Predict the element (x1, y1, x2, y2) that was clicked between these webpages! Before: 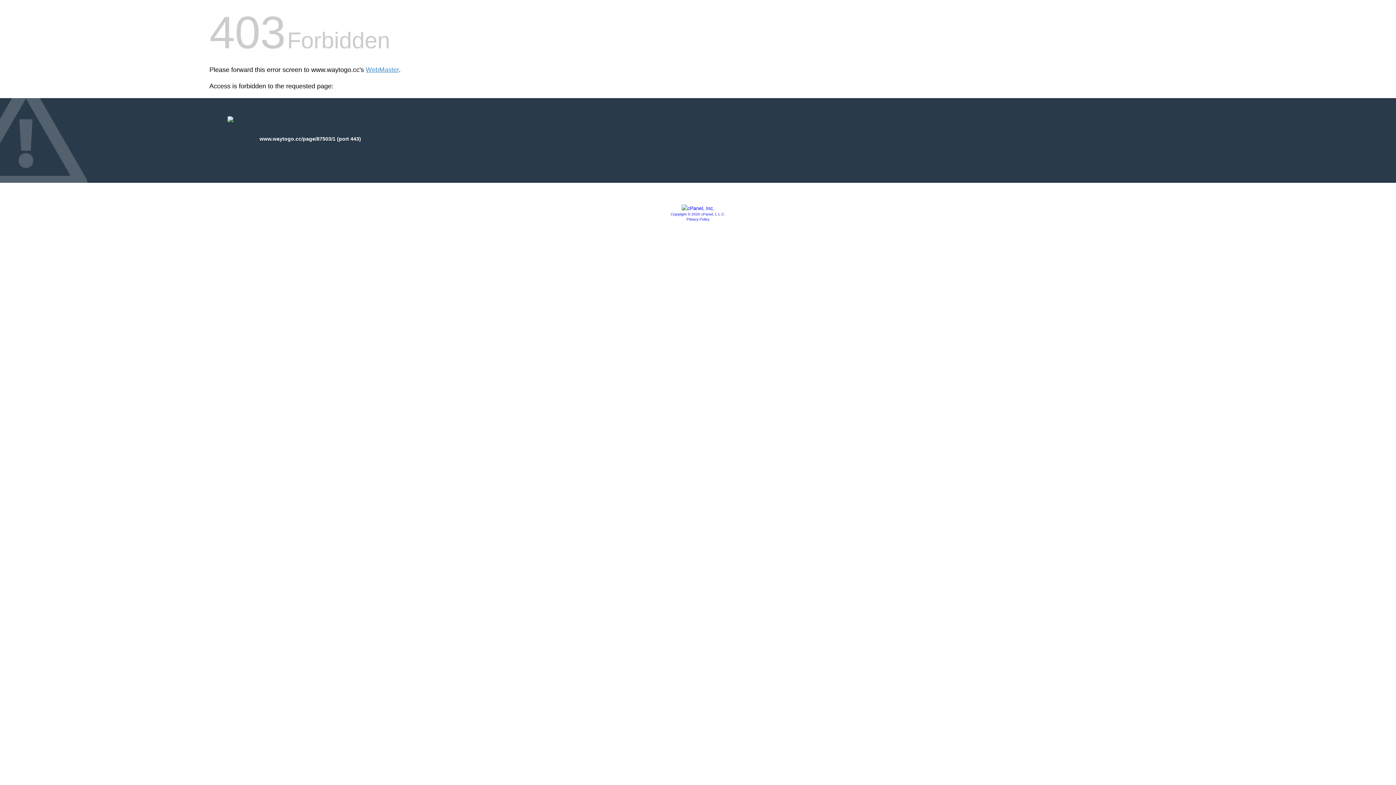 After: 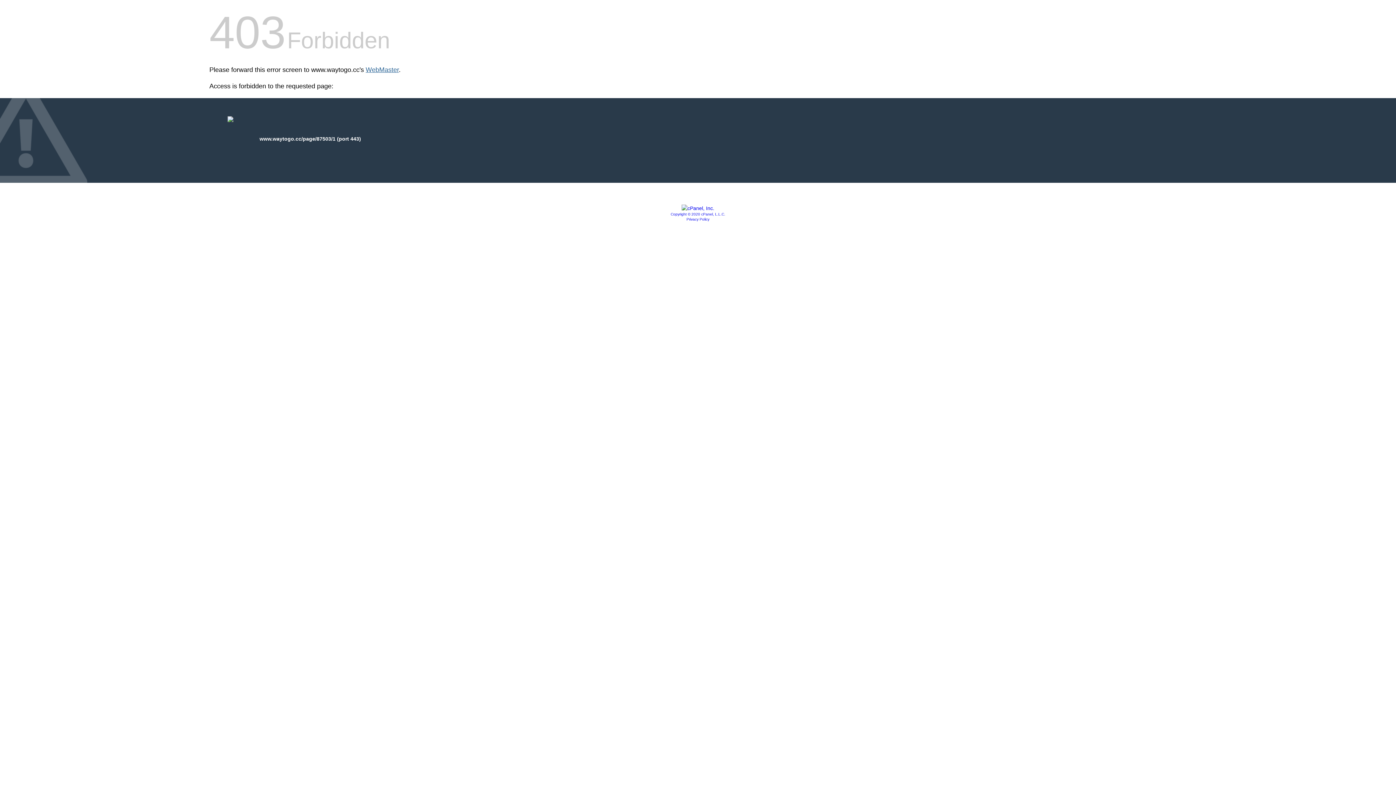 Action: label: WebMaster bbox: (365, 66, 398, 73)